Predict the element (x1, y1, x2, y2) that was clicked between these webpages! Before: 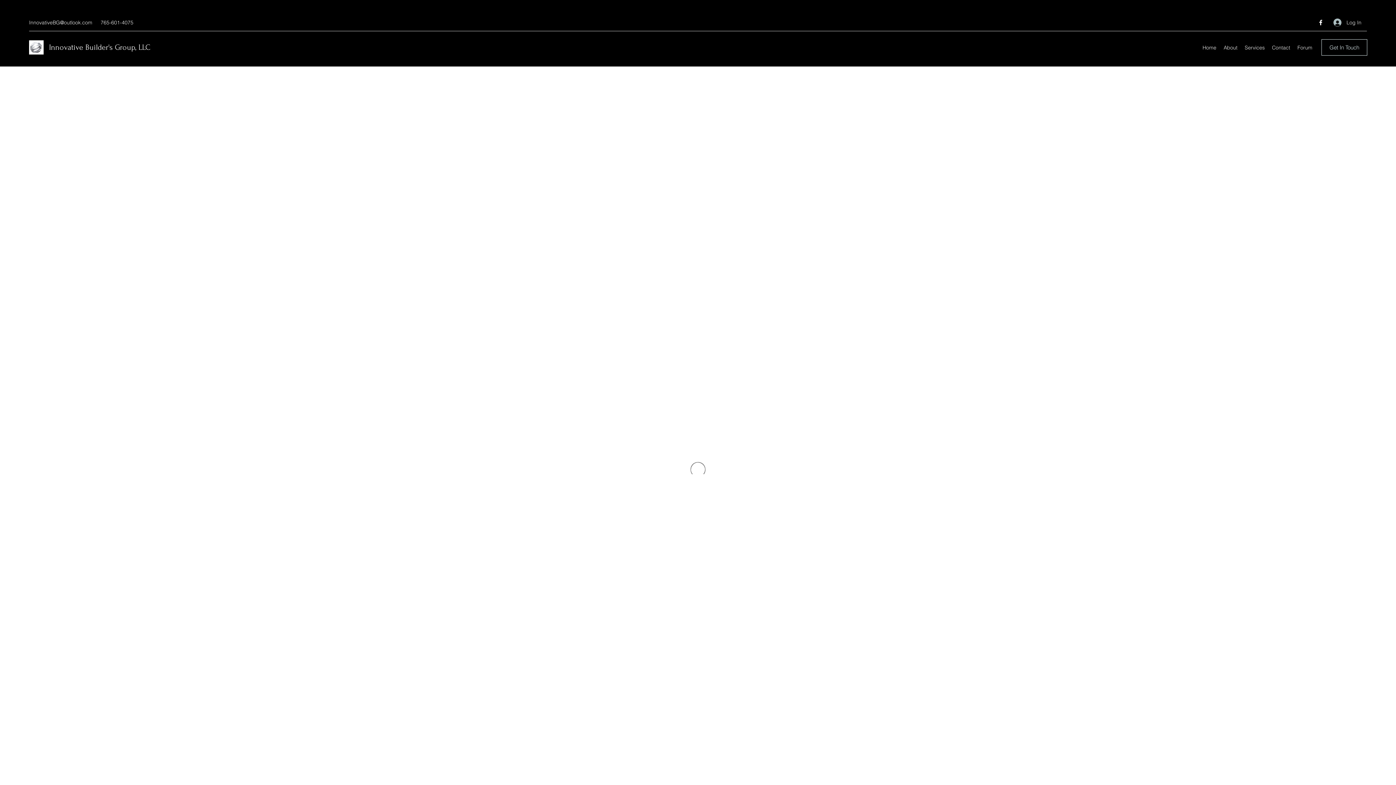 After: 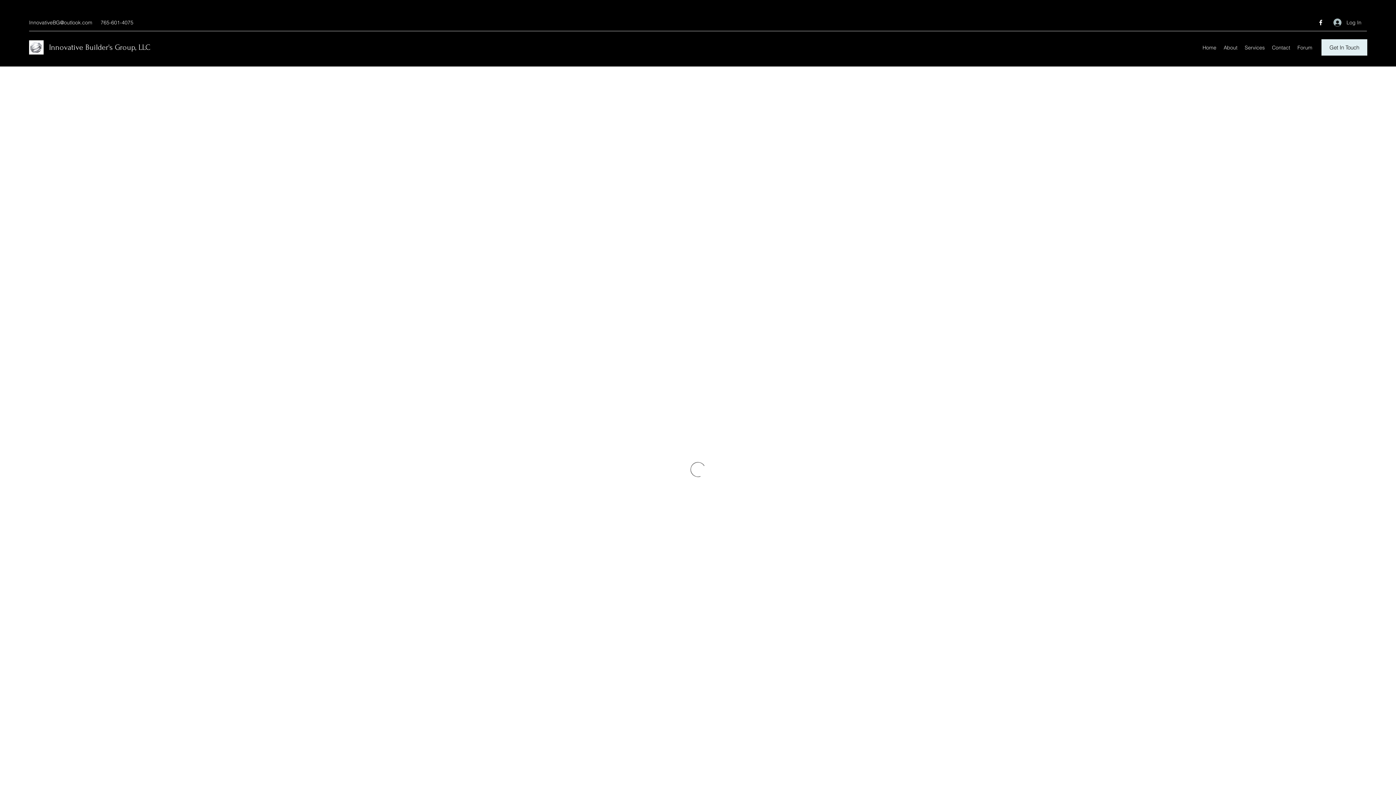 Action: label: Get In Touch bbox: (1321, 39, 1367, 55)